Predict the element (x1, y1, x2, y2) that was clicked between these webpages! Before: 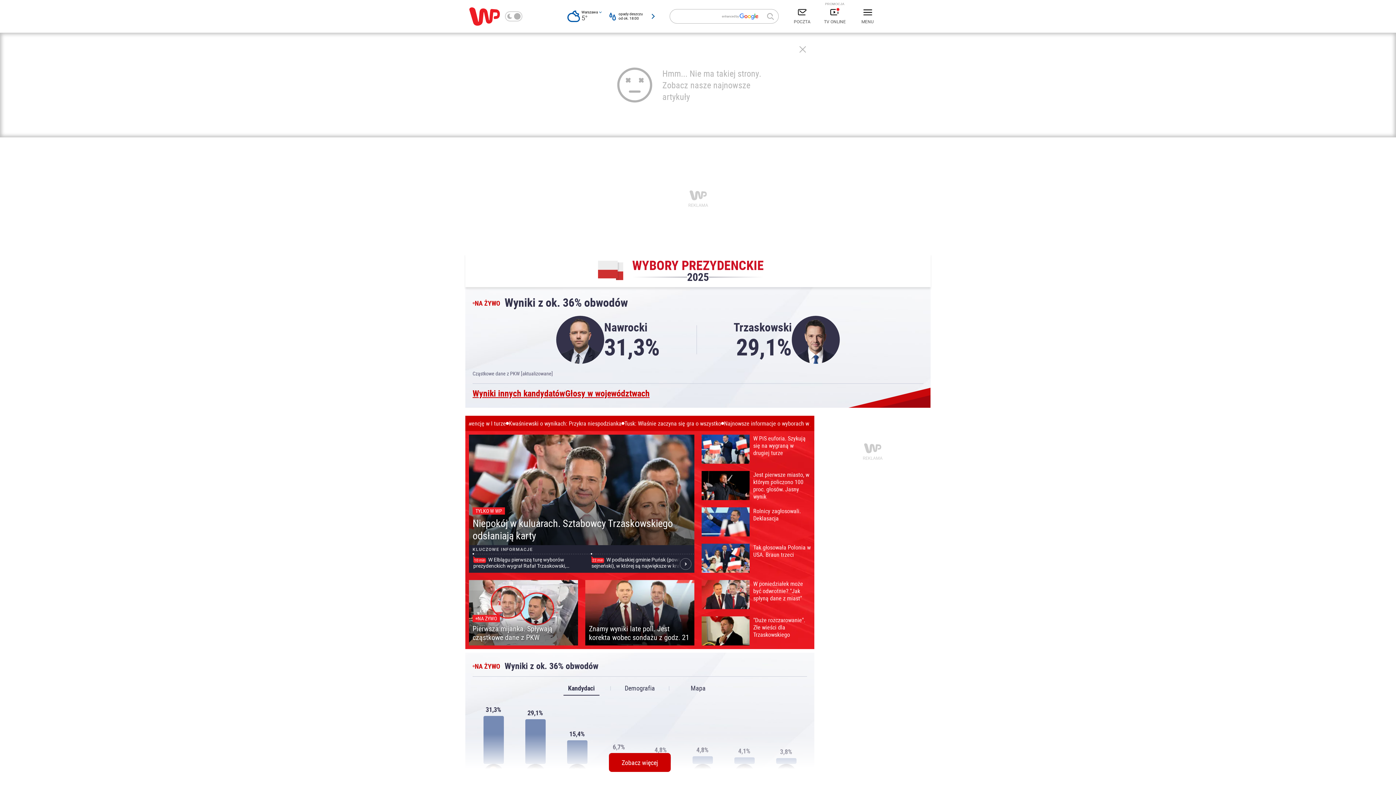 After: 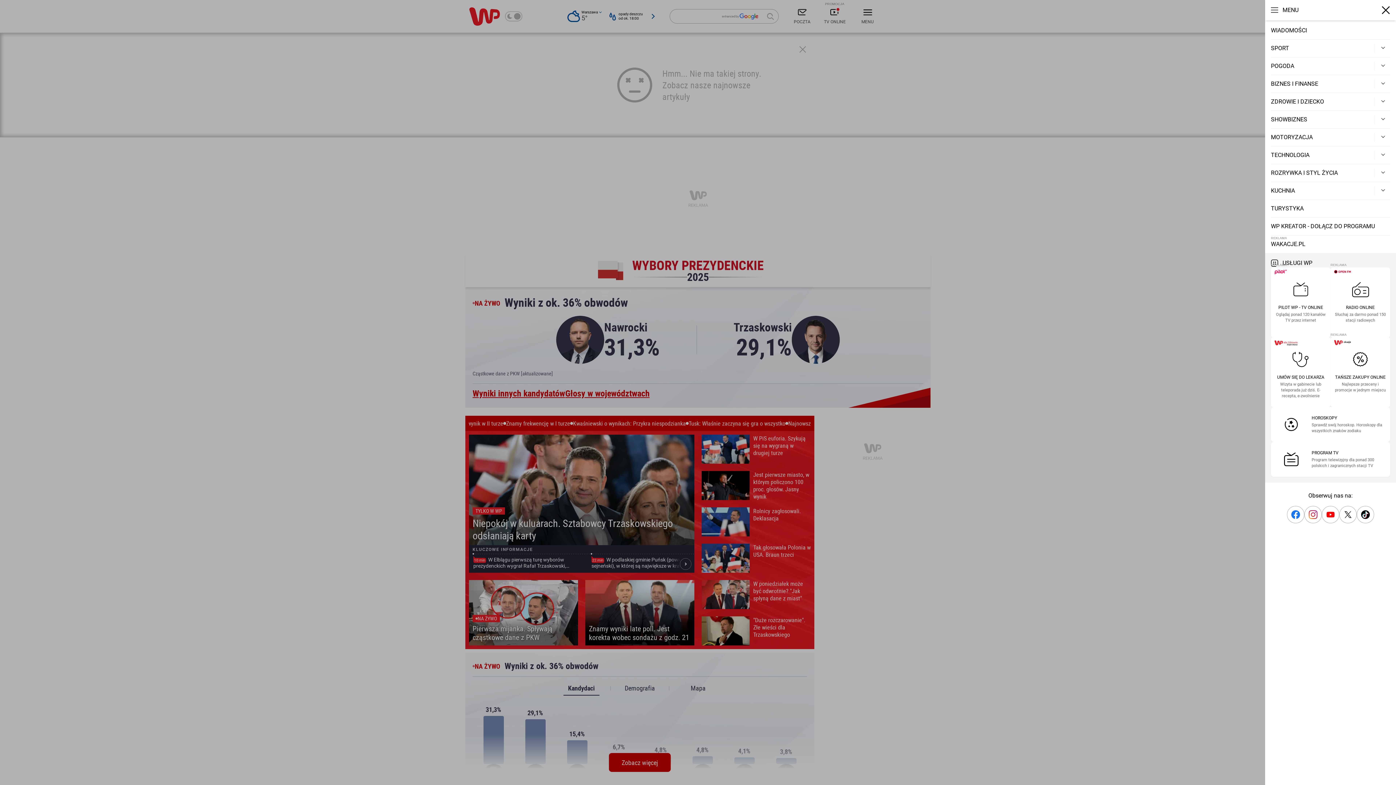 Action: label: MENU bbox: (851, 5, 884, 27)